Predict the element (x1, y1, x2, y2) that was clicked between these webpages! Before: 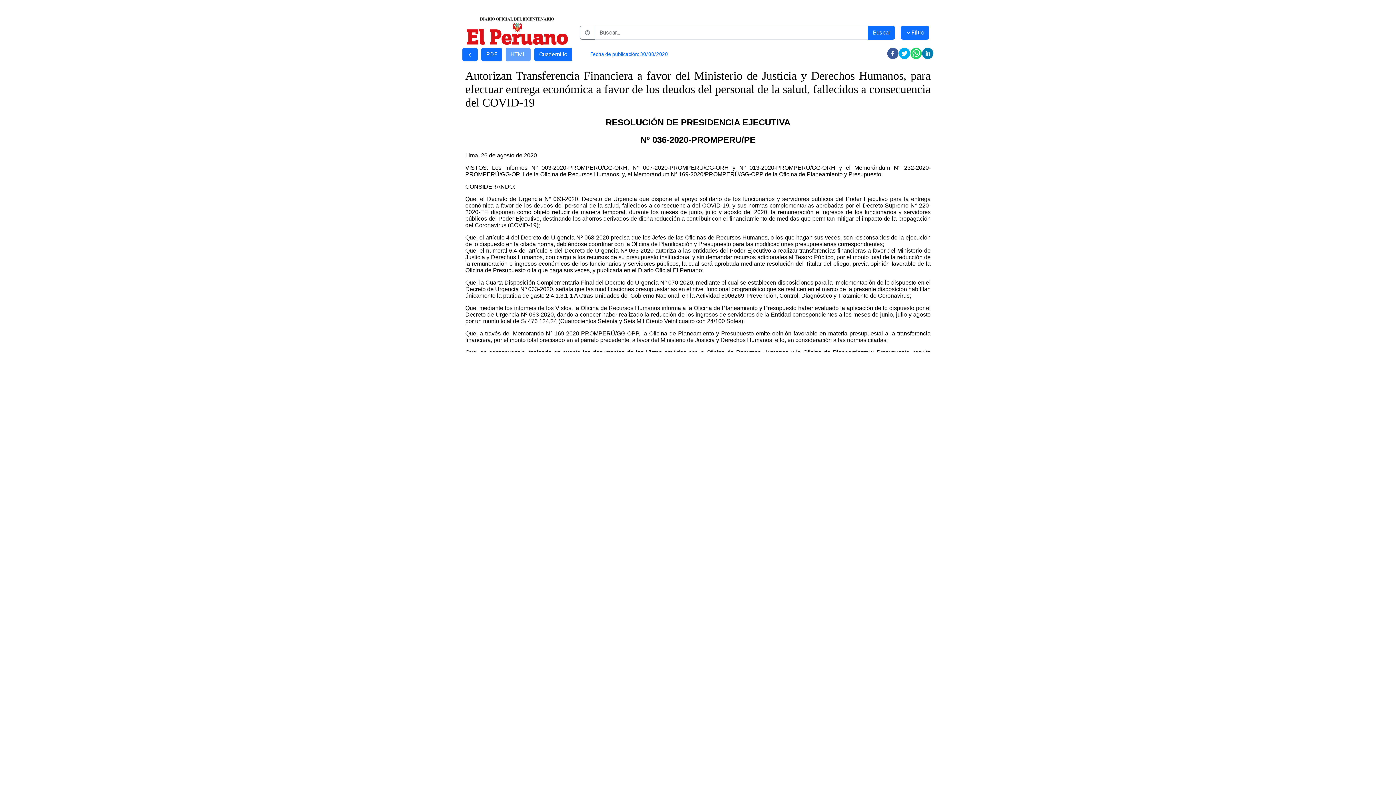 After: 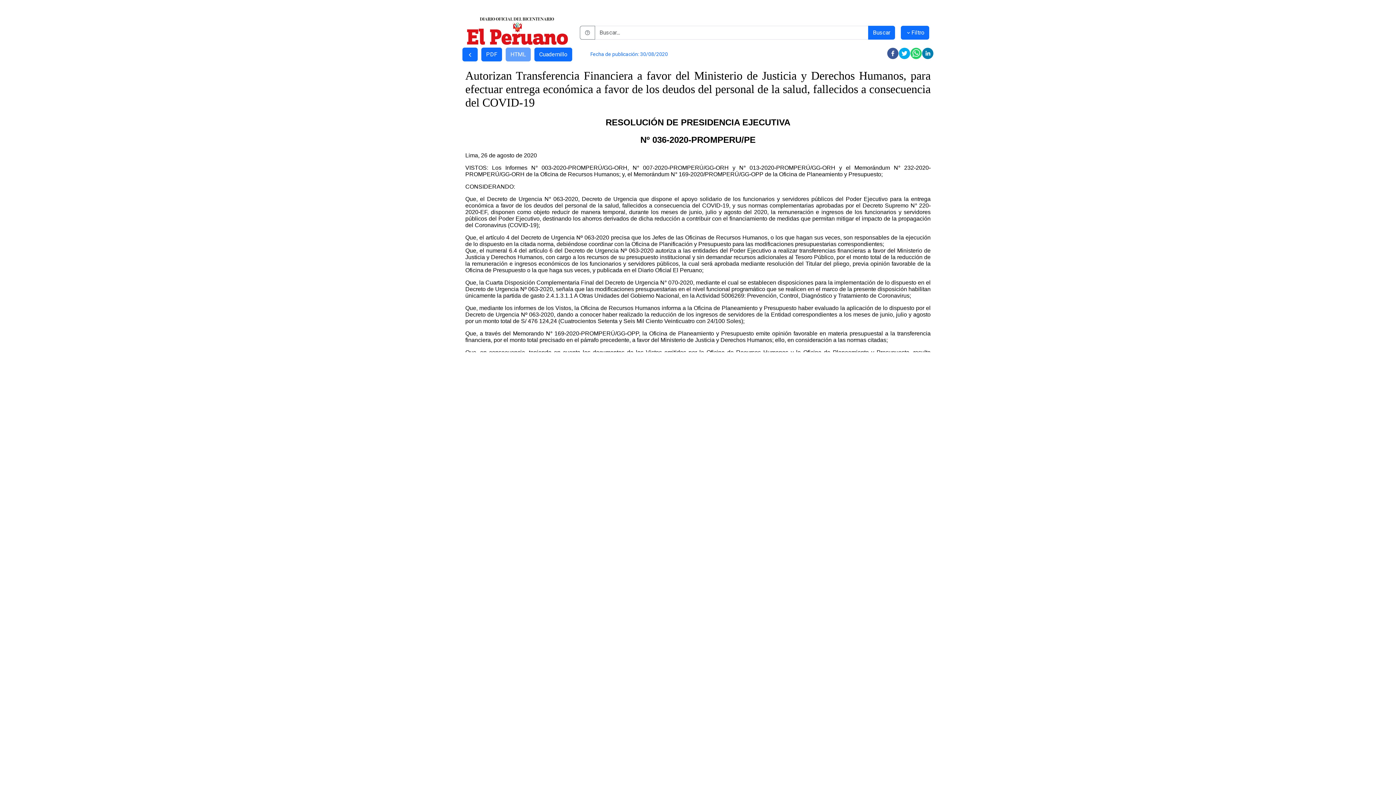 Action: label: whatsapp bbox: (910, 47, 922, 59)